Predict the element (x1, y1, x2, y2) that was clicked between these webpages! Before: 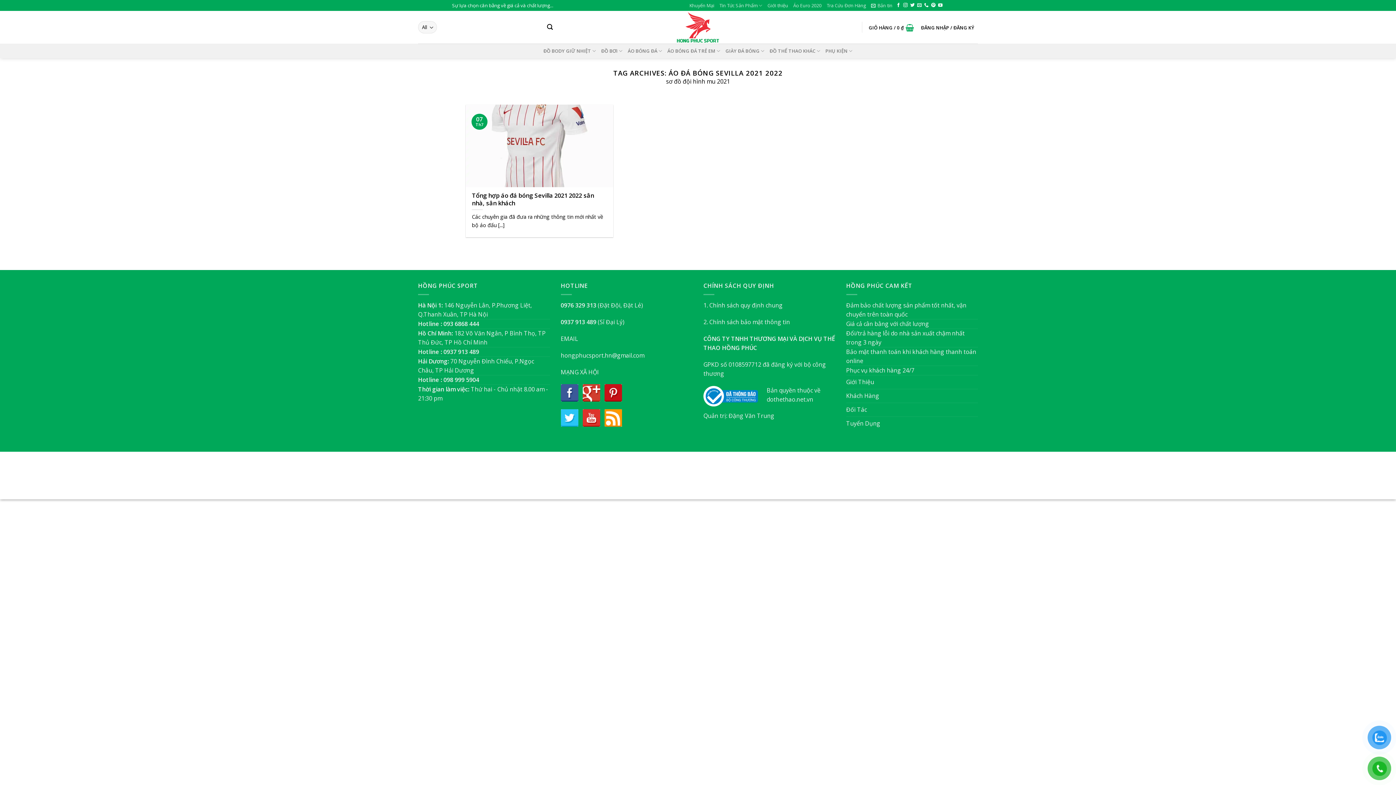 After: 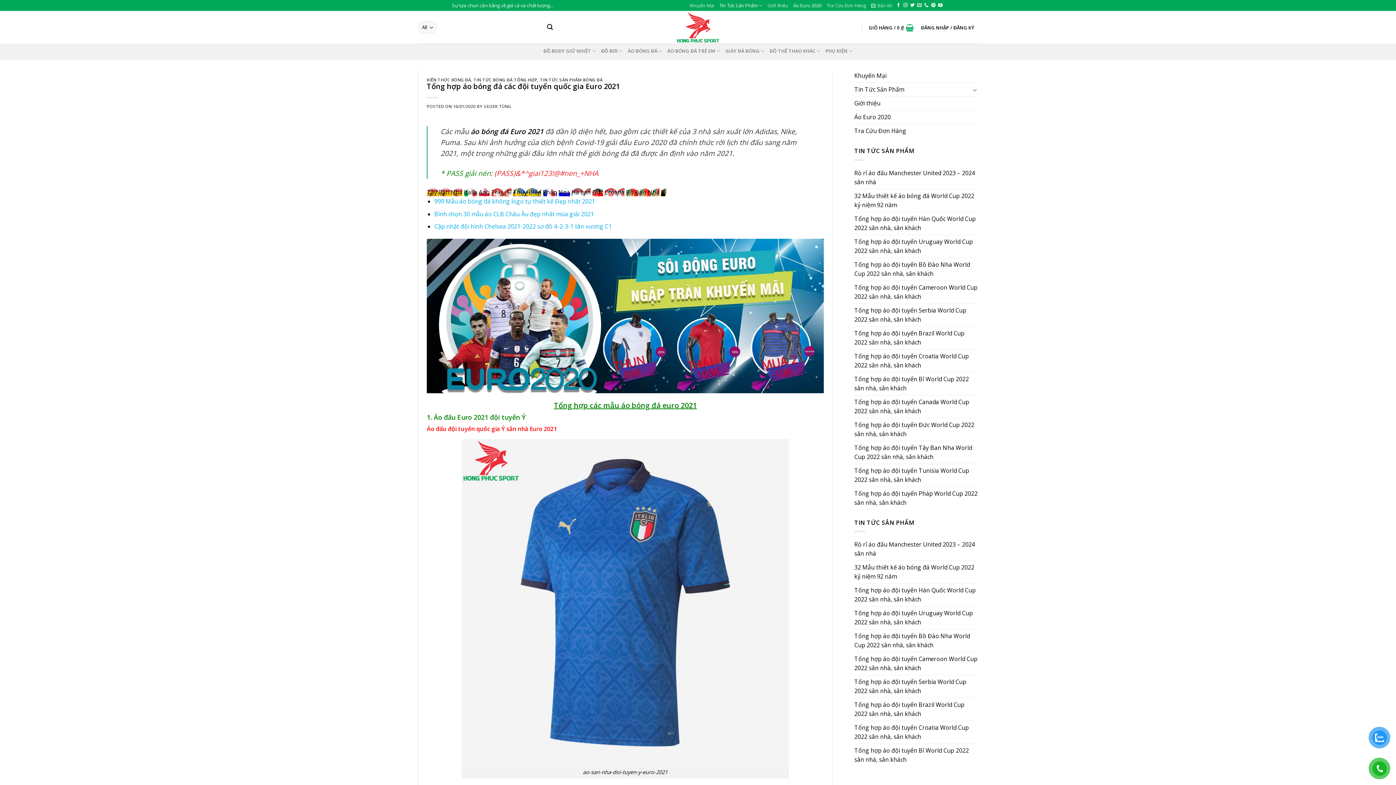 Action: bbox: (793, 0, 821, 10) label: Áo Euro 2020